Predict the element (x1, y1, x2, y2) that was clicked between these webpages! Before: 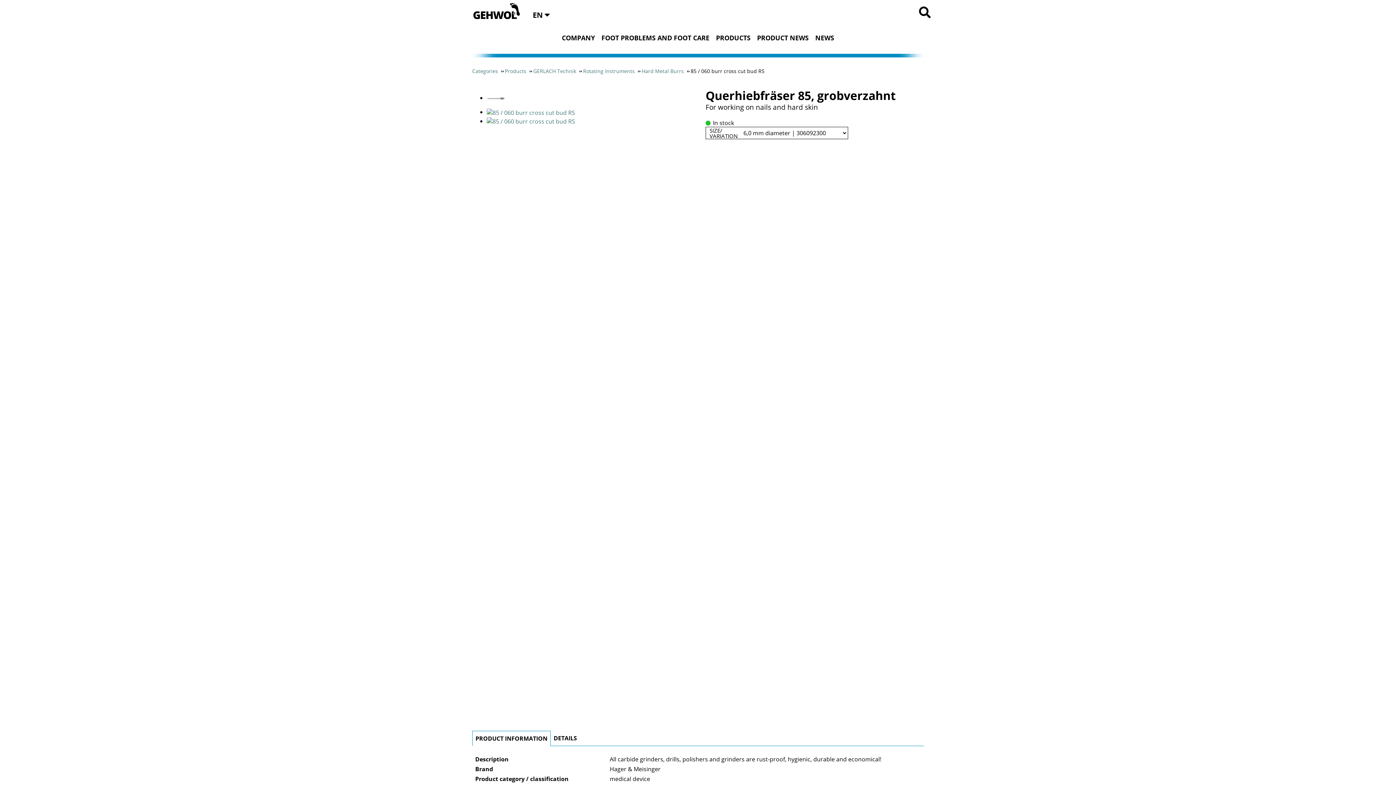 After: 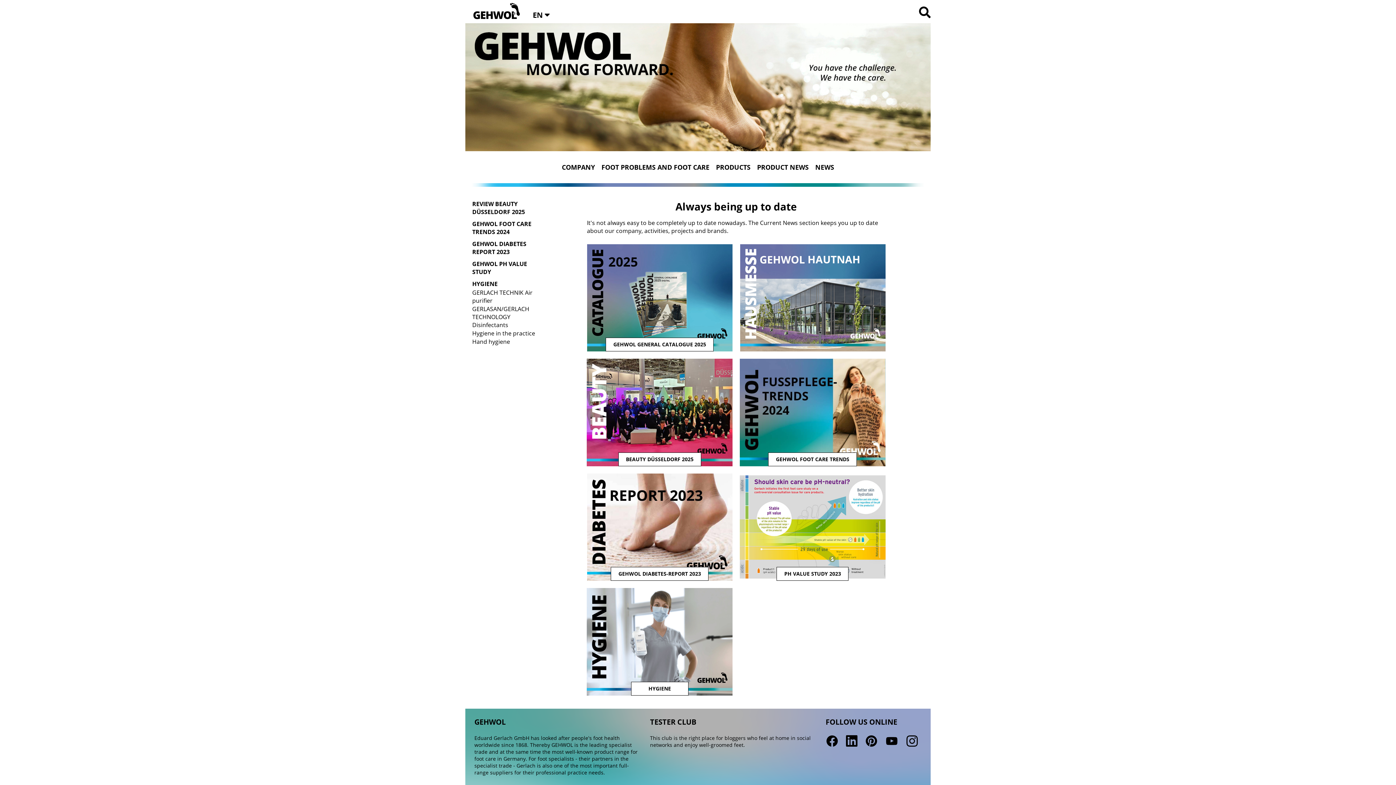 Action: bbox: (815, 30, 837, 44) label: NEWS